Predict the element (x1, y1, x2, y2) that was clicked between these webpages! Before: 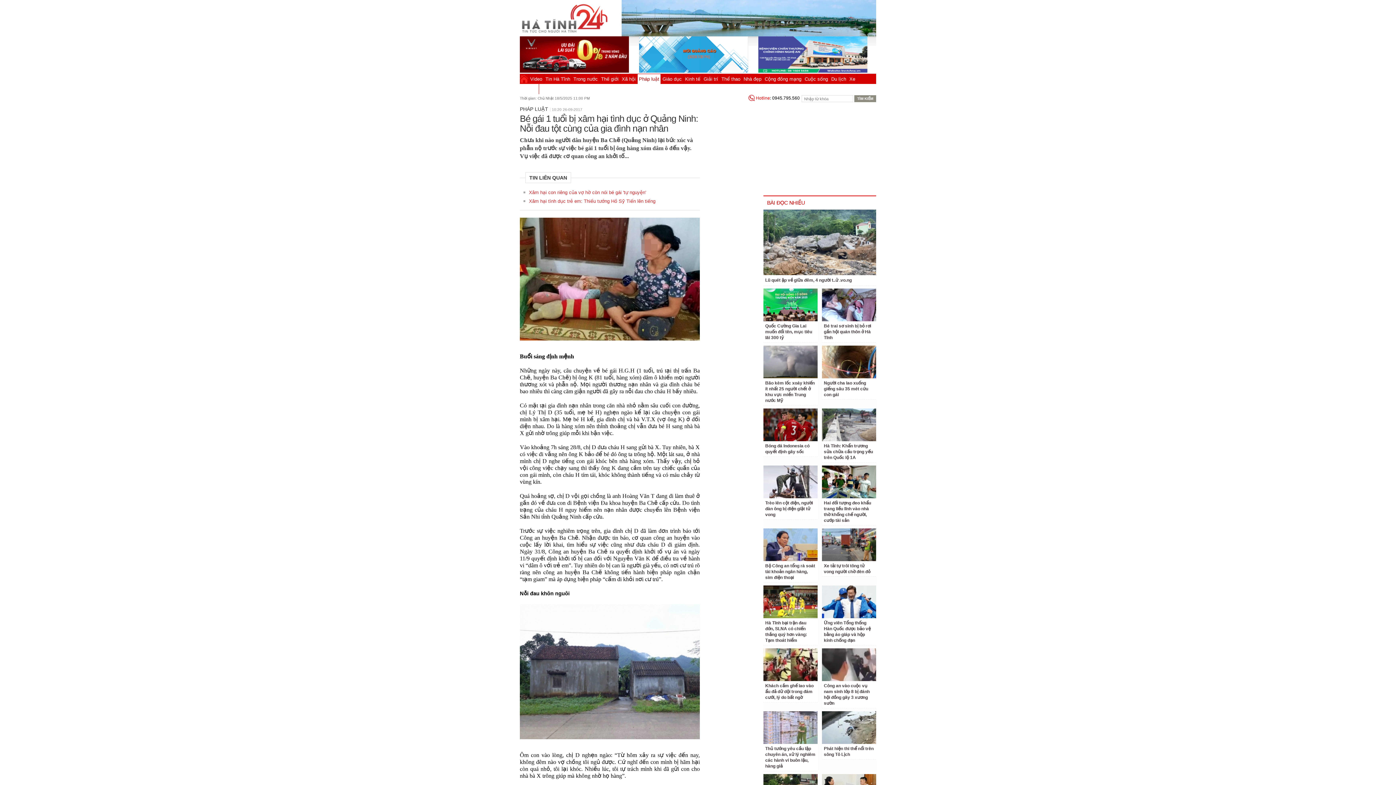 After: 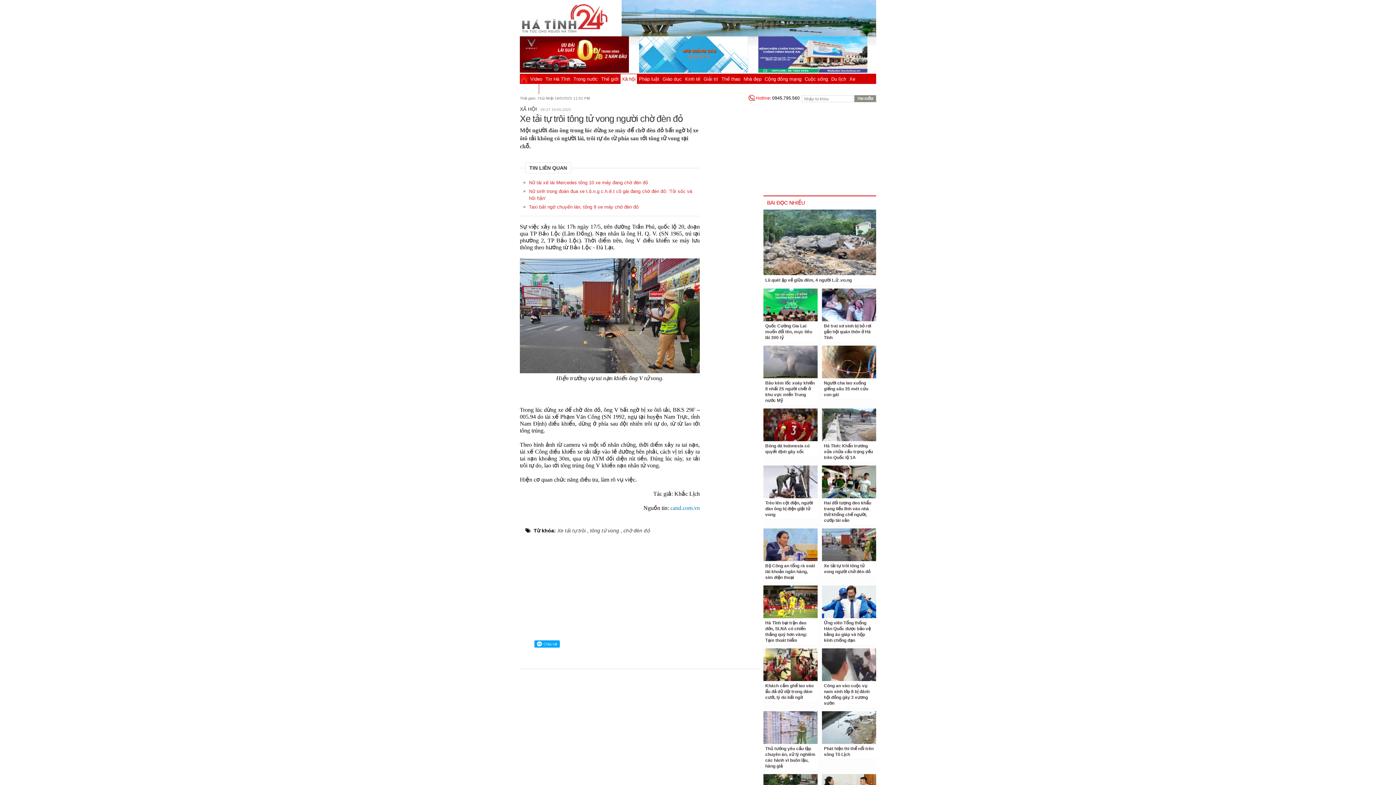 Action: bbox: (822, 528, 876, 561)